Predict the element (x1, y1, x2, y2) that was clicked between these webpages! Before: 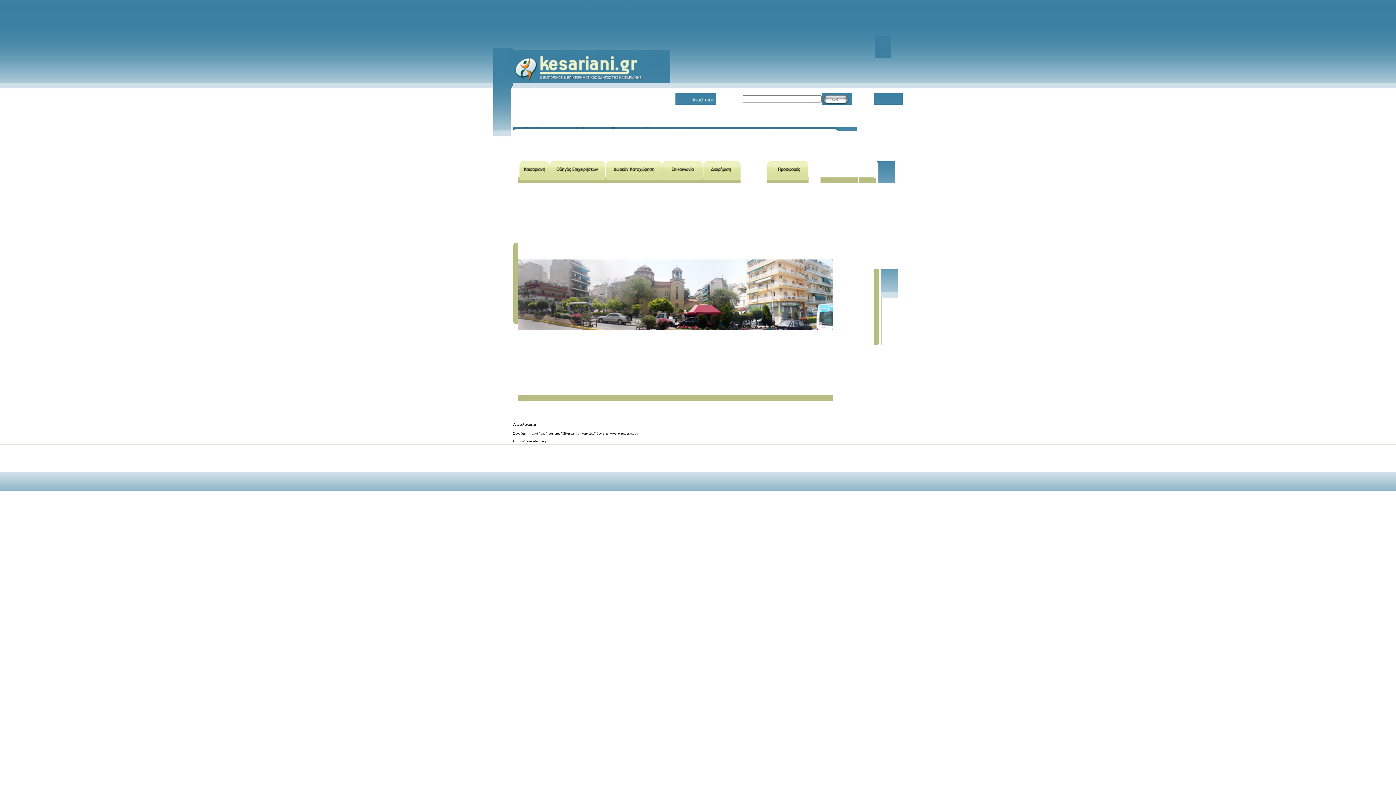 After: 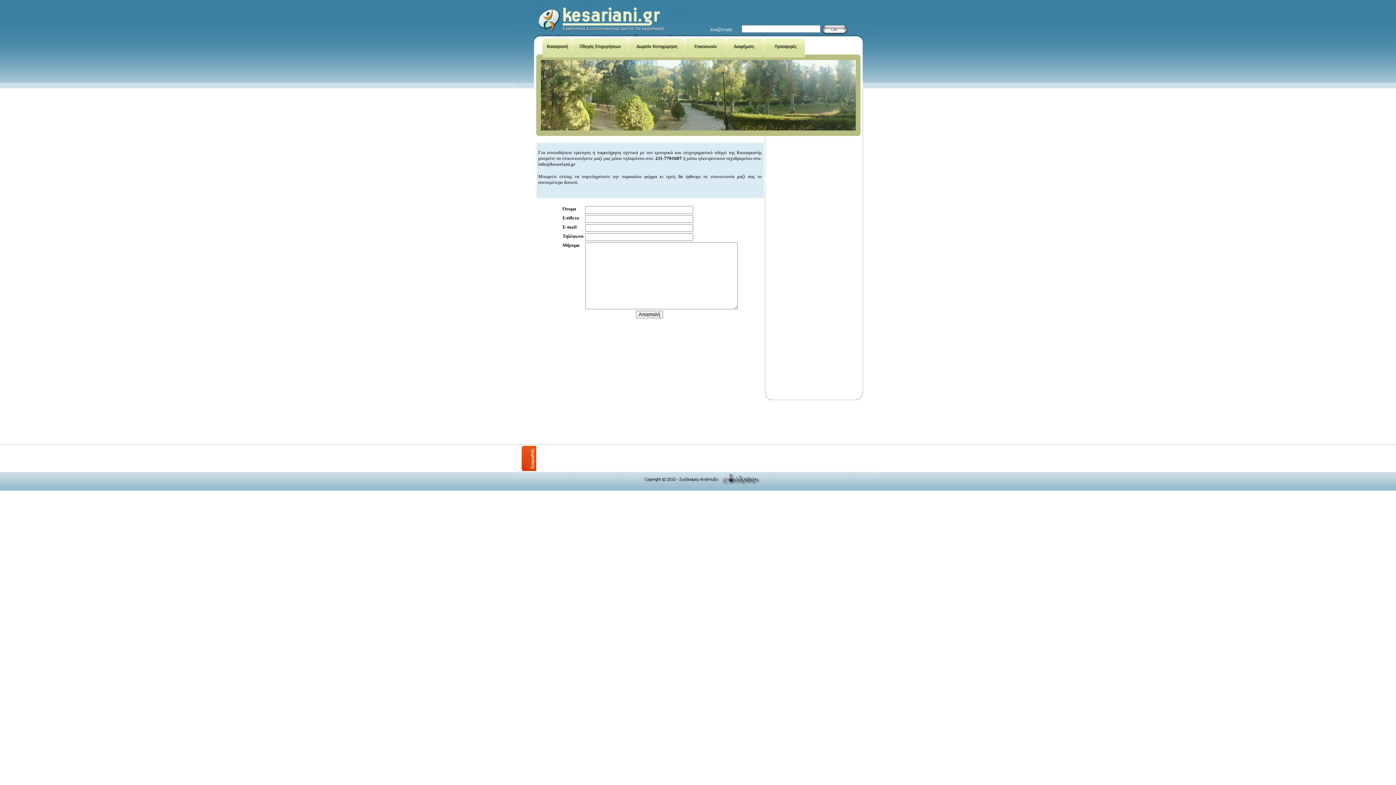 Action: bbox: (661, 177, 703, 184)